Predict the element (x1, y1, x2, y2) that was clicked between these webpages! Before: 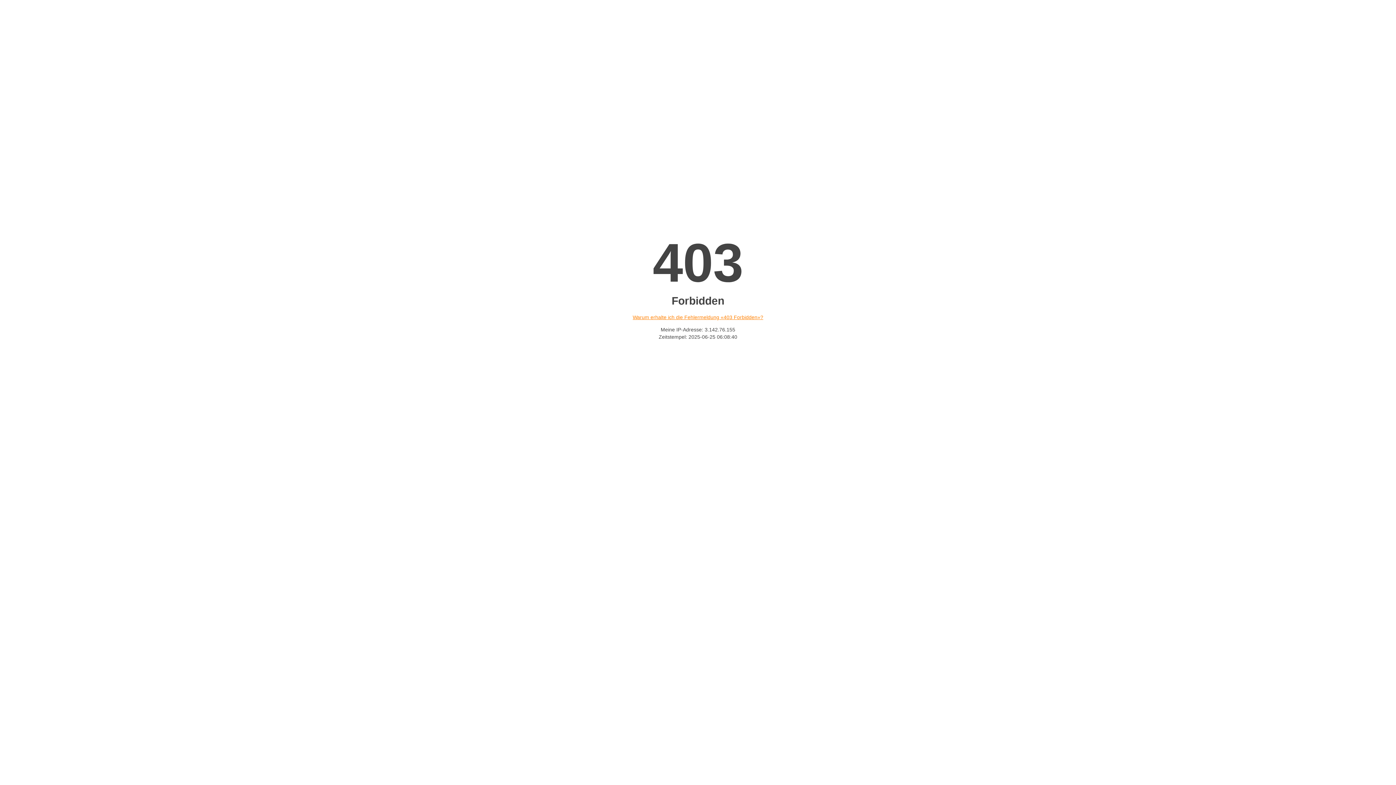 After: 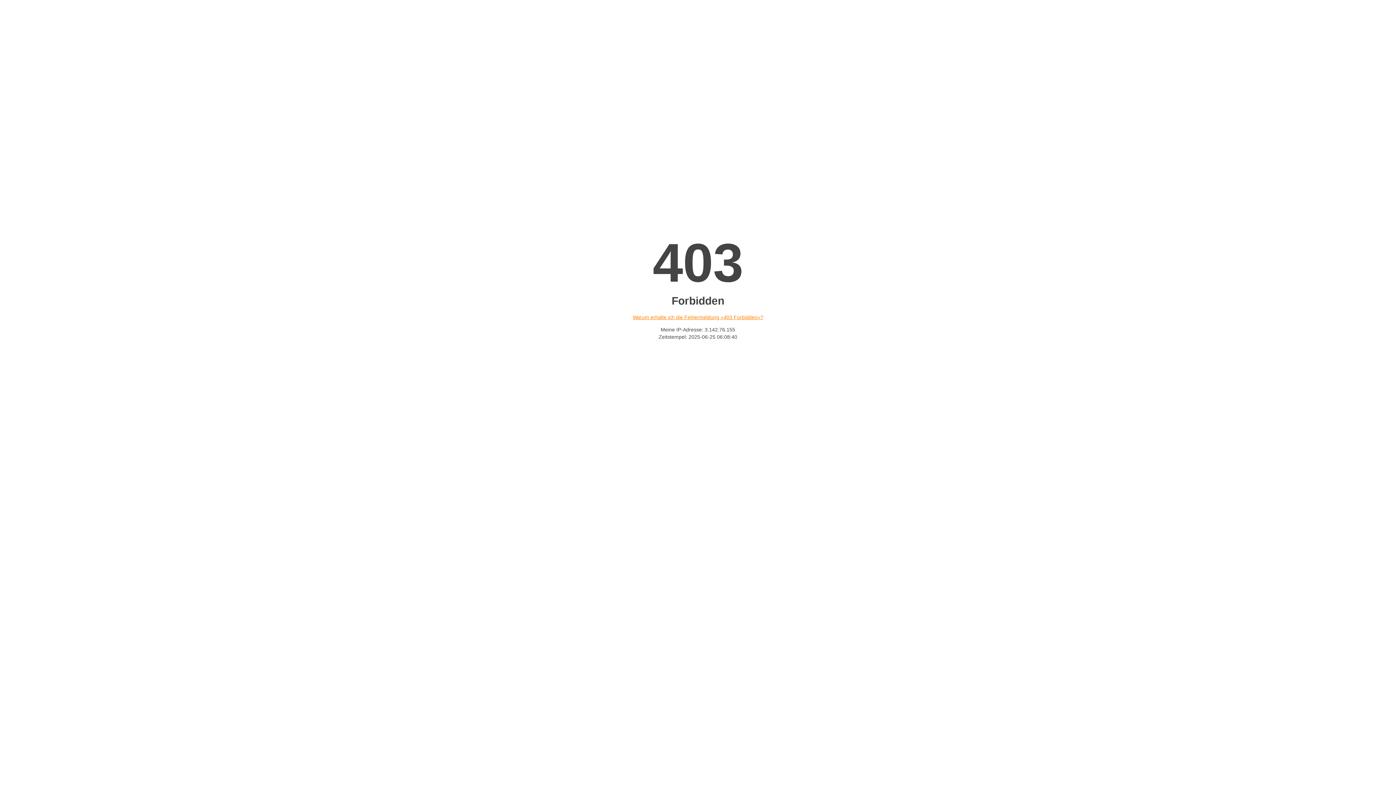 Action: bbox: (632, 314, 763, 320) label: Warum erhalte ich die Fehlermeldung «403 Forbidden»?